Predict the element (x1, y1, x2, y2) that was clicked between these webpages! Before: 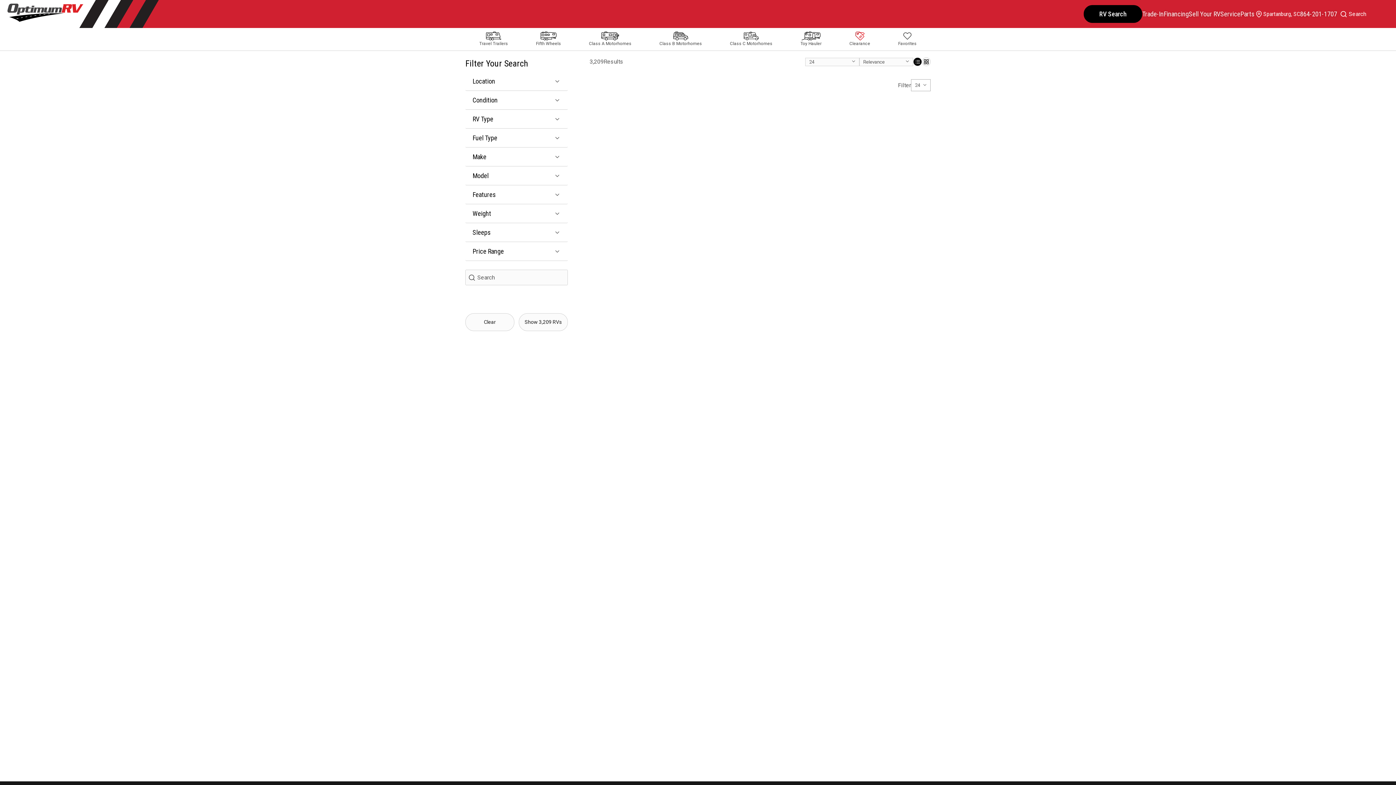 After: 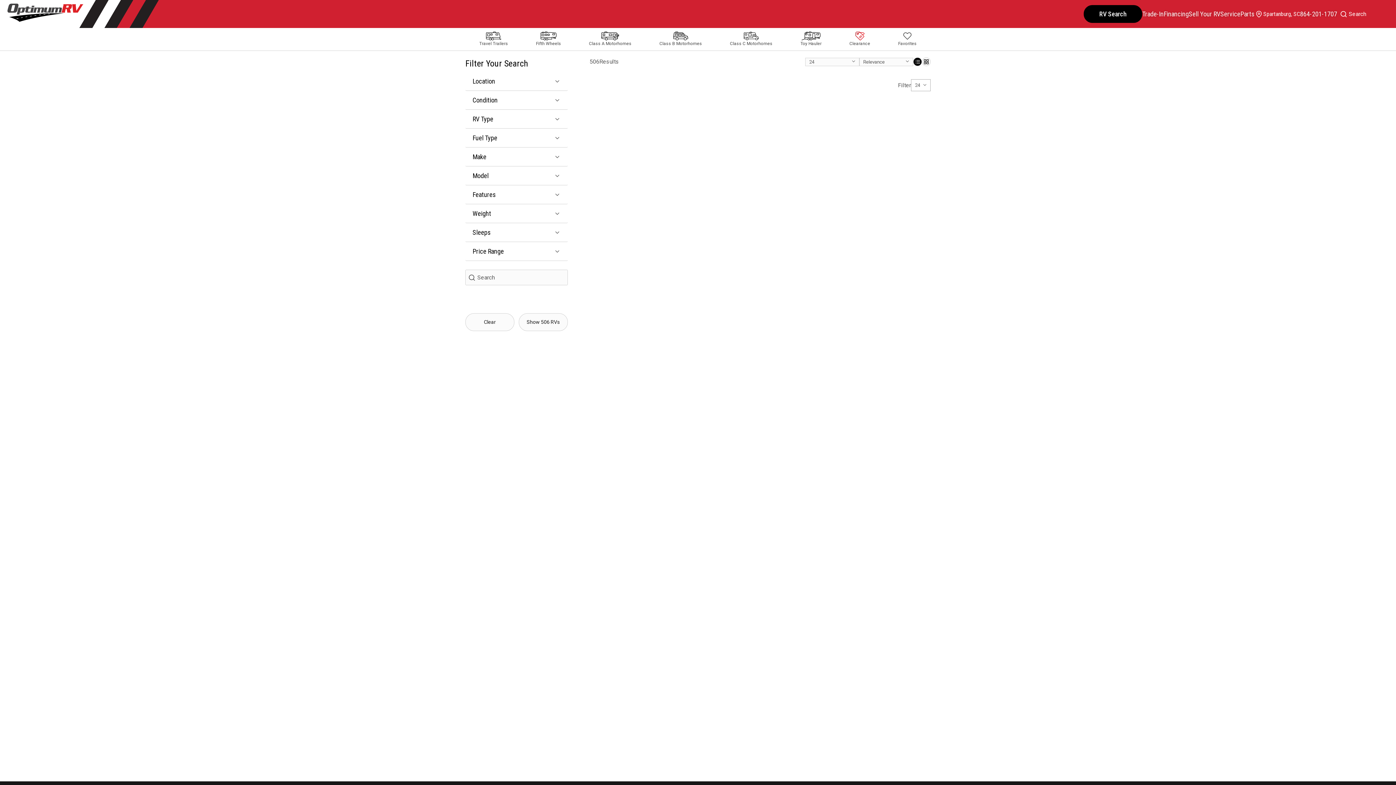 Action: label: Clearance bbox: (849, 31, 870, 46)